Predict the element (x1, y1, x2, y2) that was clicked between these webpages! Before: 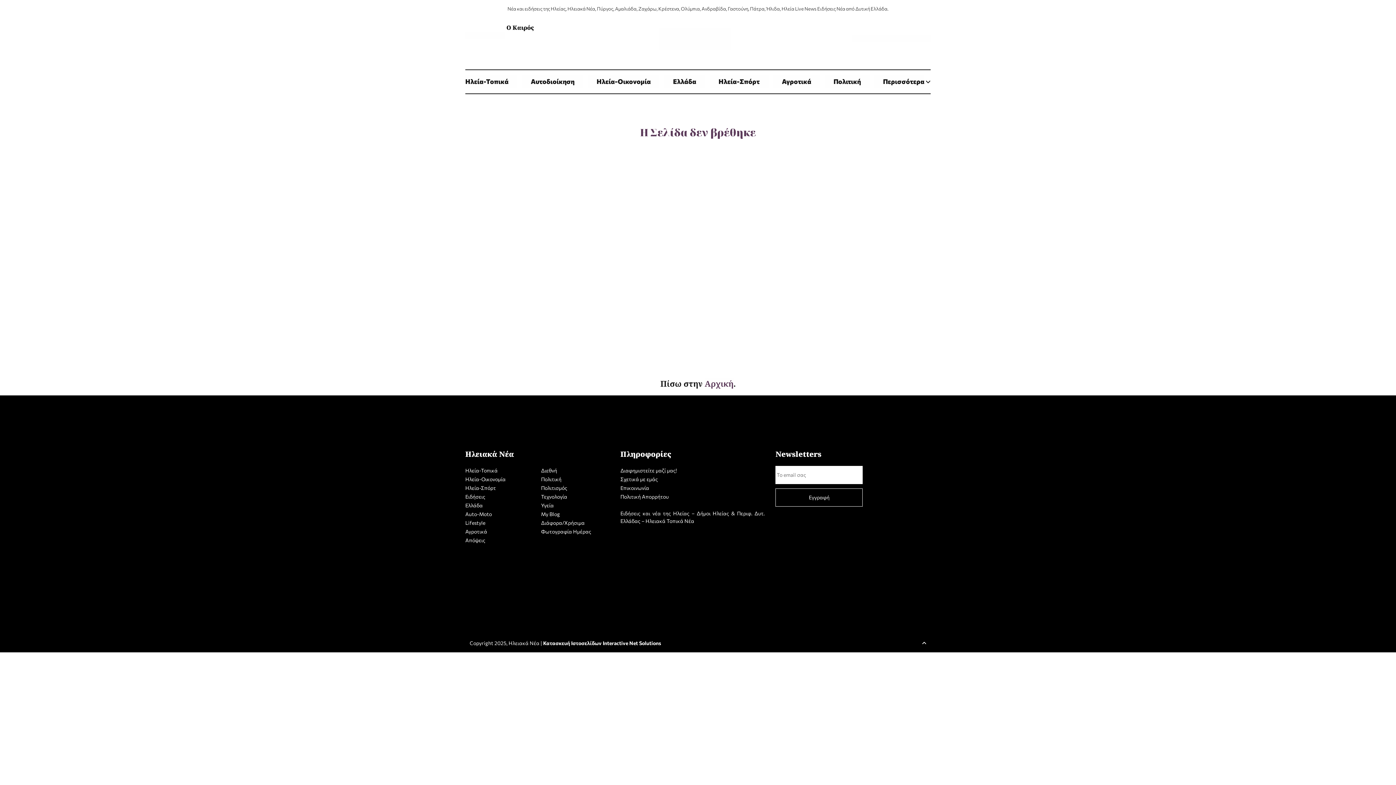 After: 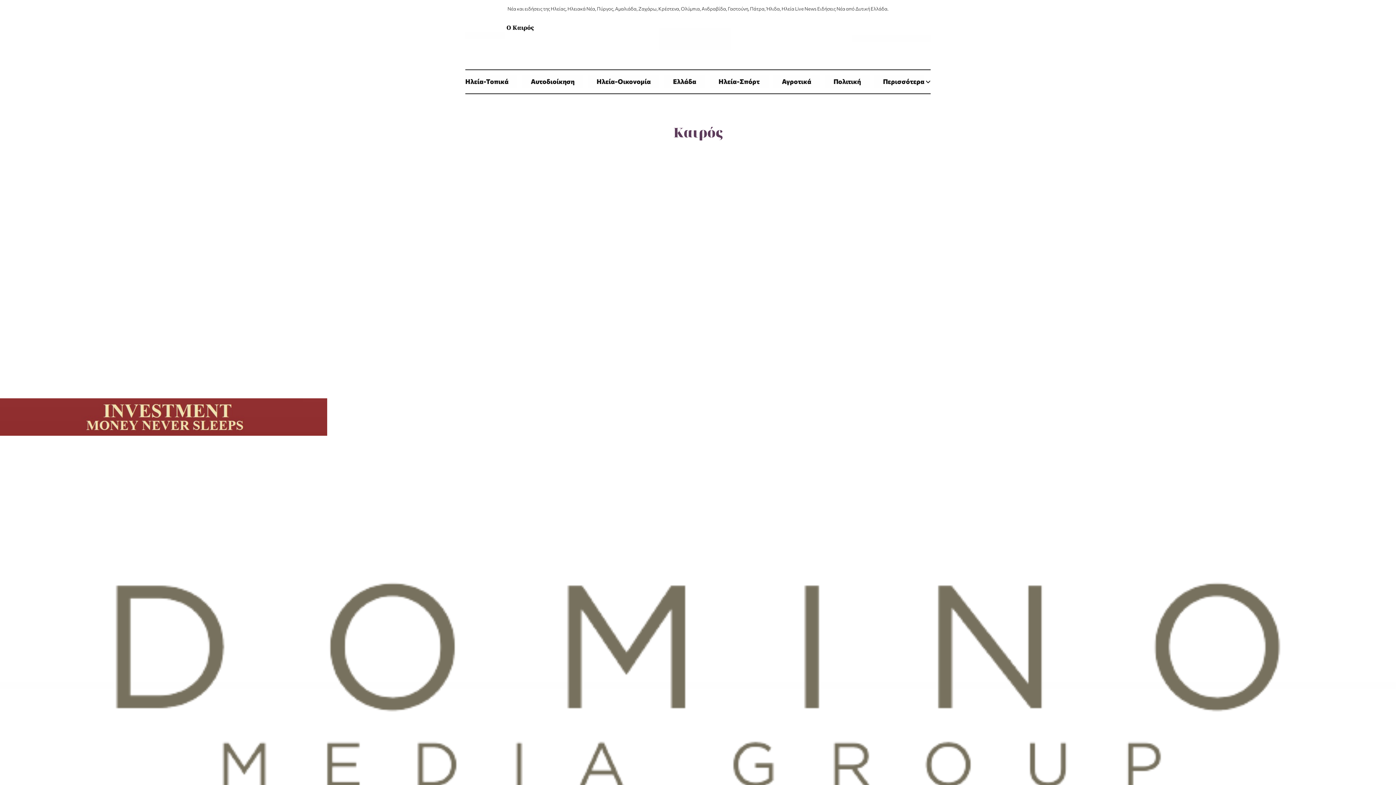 Action: bbox: (465, 31, 504, 38) label: Ο Καιρός